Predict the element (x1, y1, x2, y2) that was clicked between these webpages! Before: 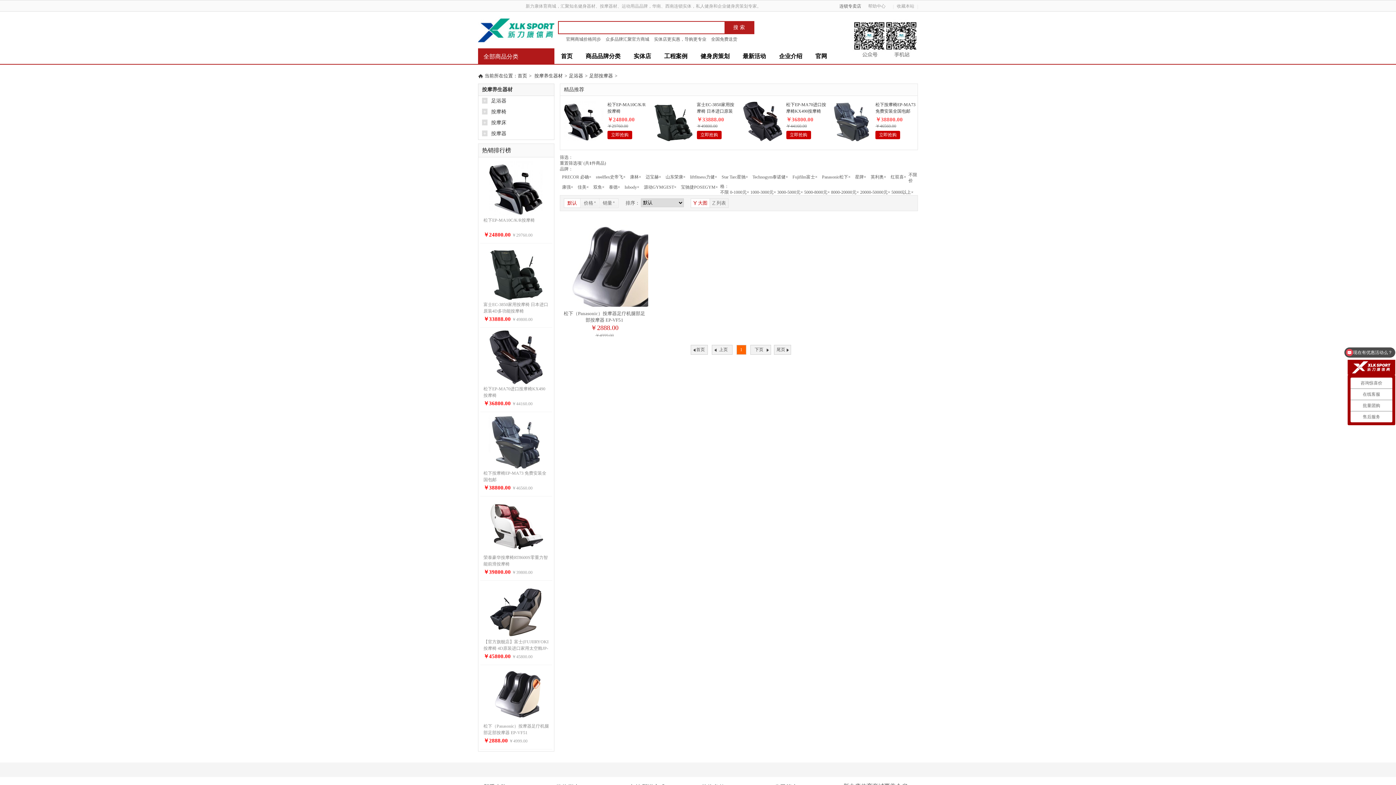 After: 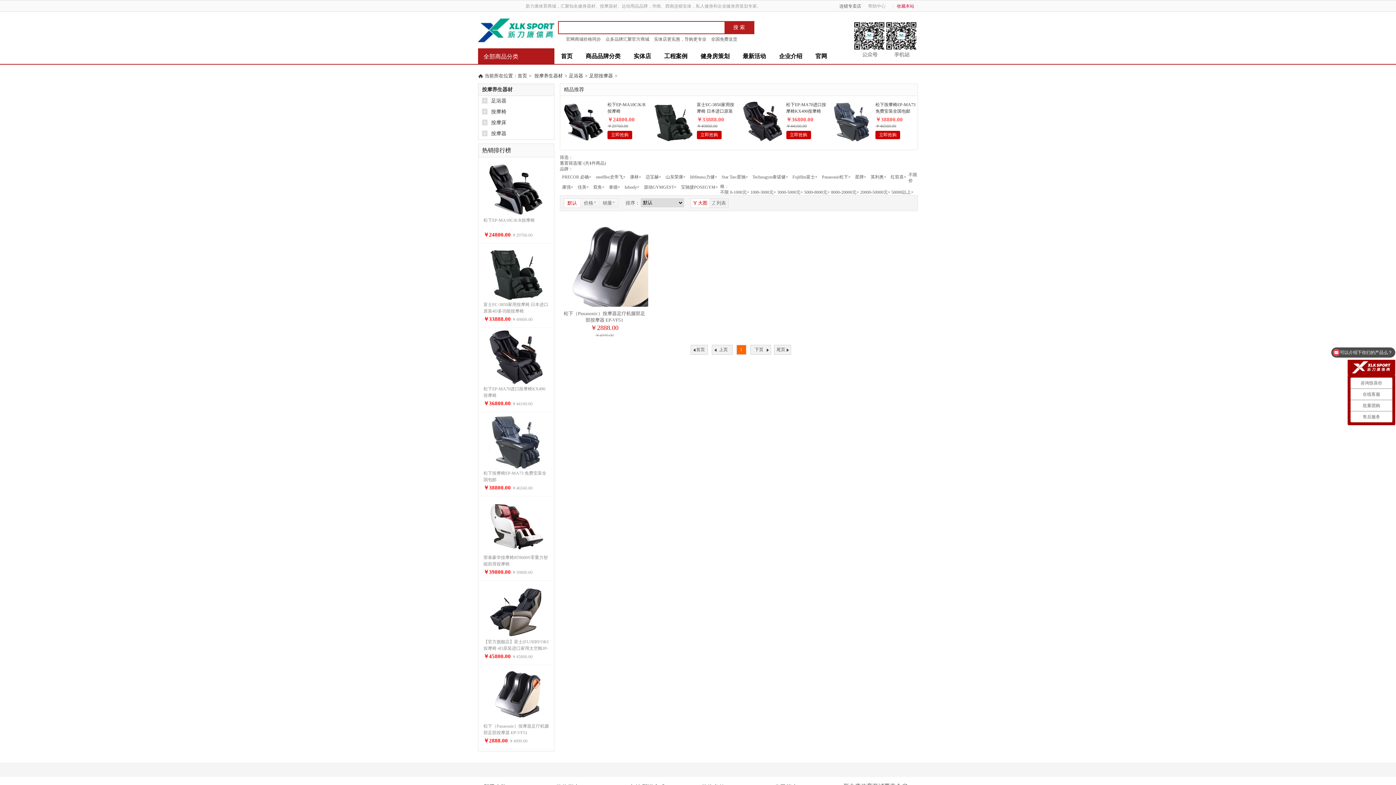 Action: bbox: (893, 3, 917, 8) label: 收藏本站